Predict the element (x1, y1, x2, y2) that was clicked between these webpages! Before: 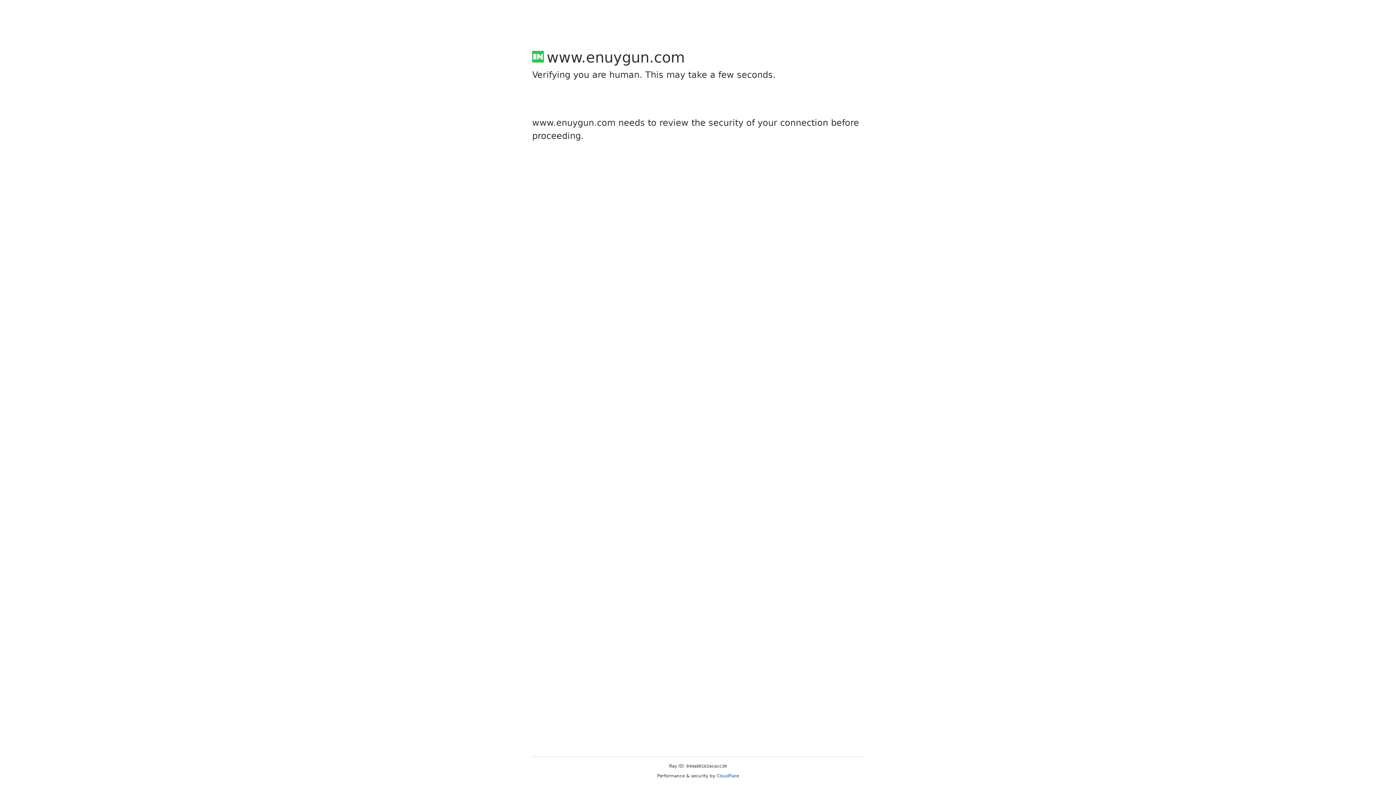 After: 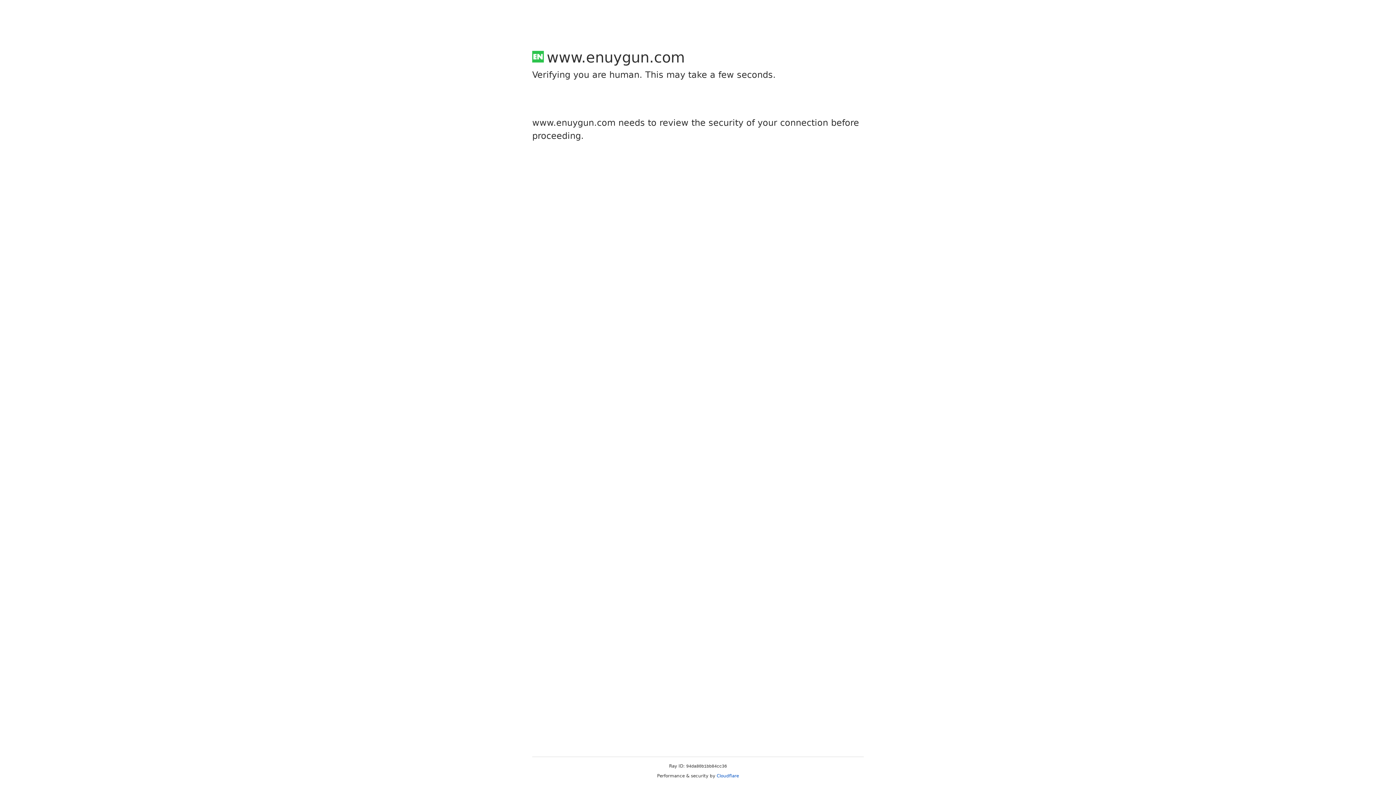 Action: bbox: (716, 773, 739, 778) label: Cloudflare